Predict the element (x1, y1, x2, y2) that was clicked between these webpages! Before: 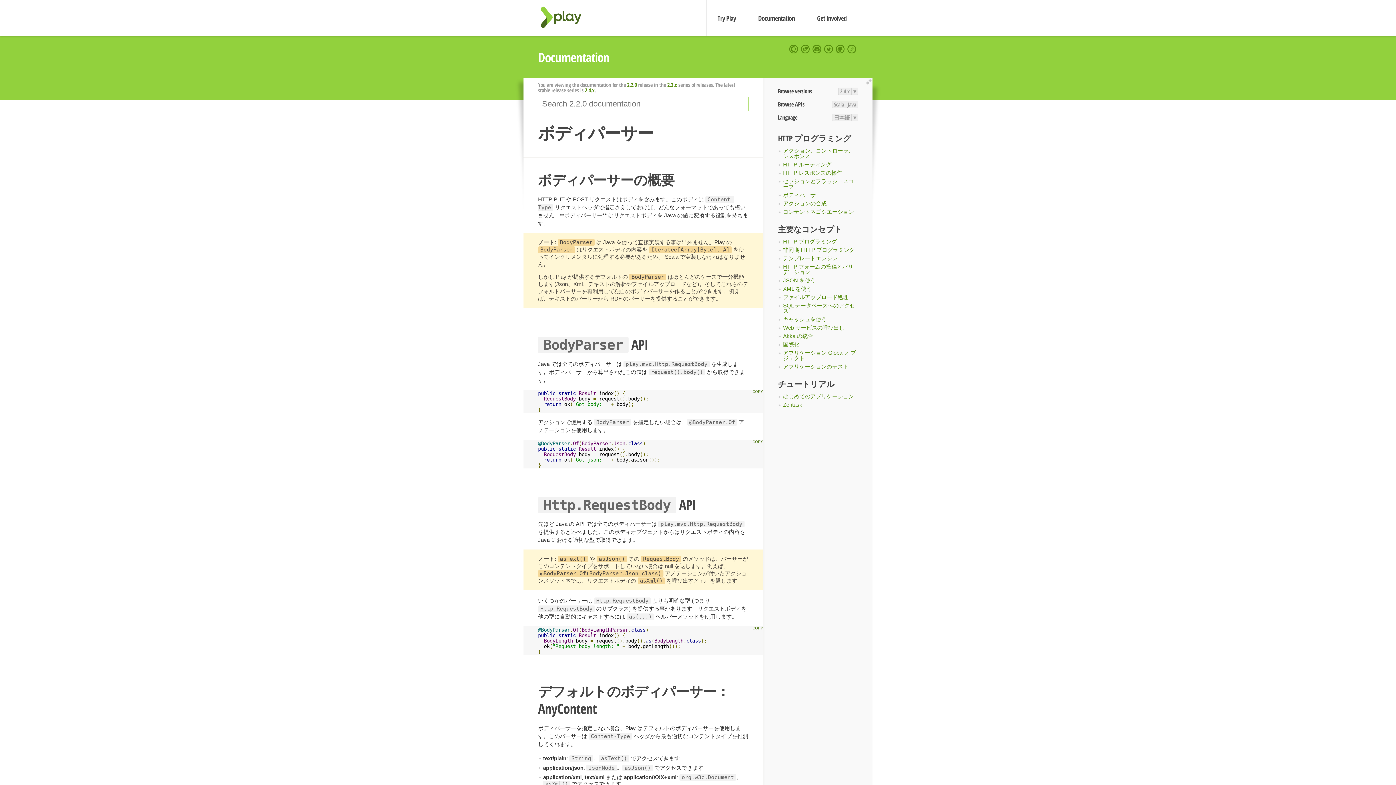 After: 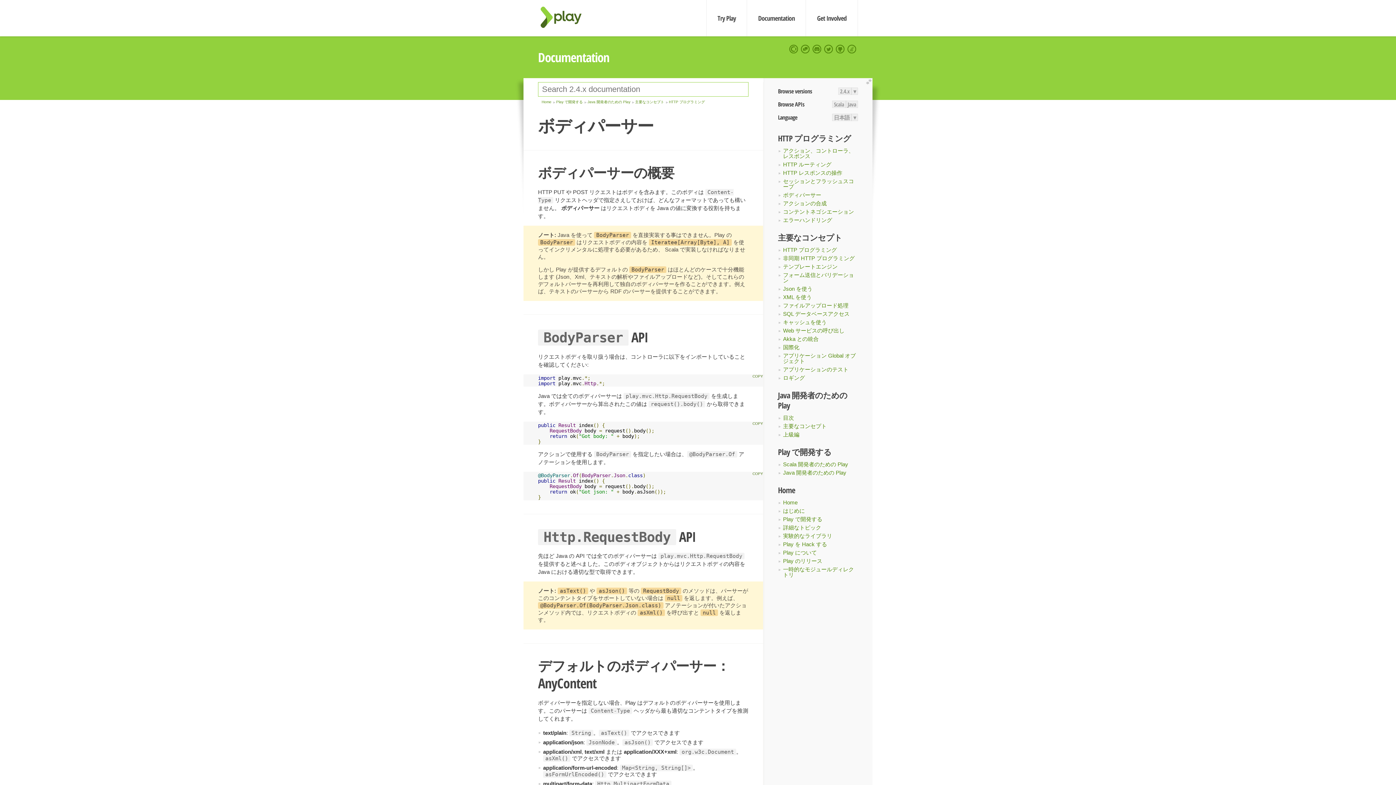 Action: label: 2.4.x bbox: (585, 86, 594, 93)